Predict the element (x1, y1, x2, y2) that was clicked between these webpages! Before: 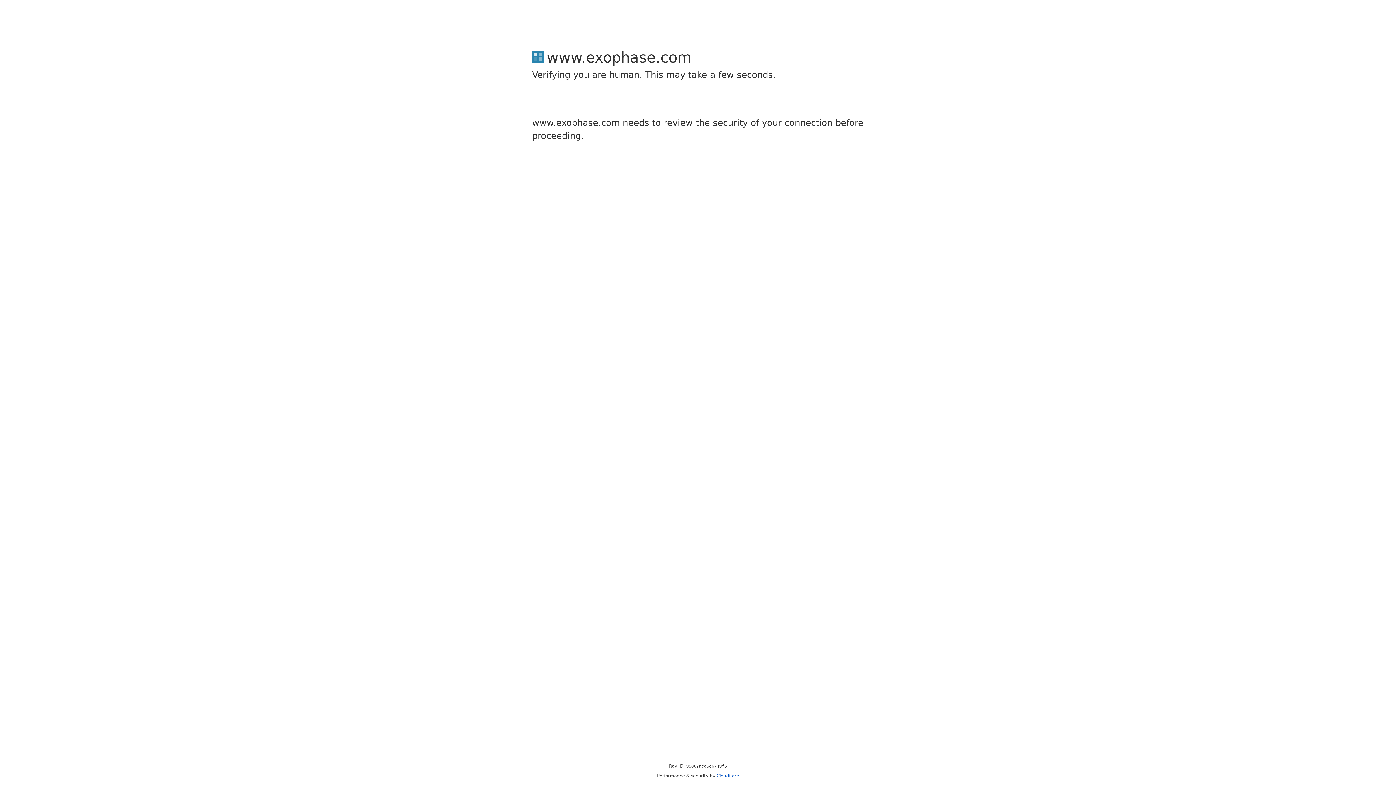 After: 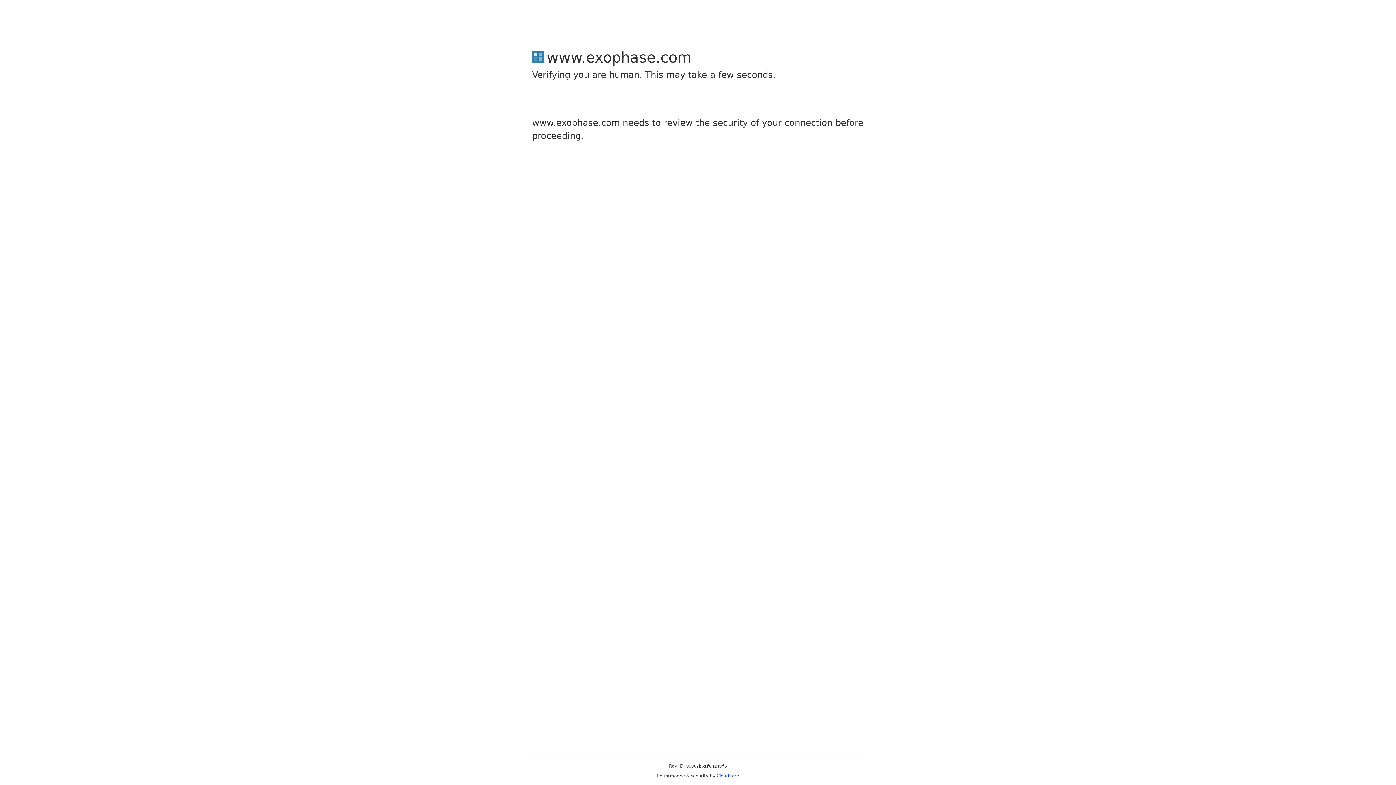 Action: label: Cloudflare bbox: (716, 773, 739, 778)